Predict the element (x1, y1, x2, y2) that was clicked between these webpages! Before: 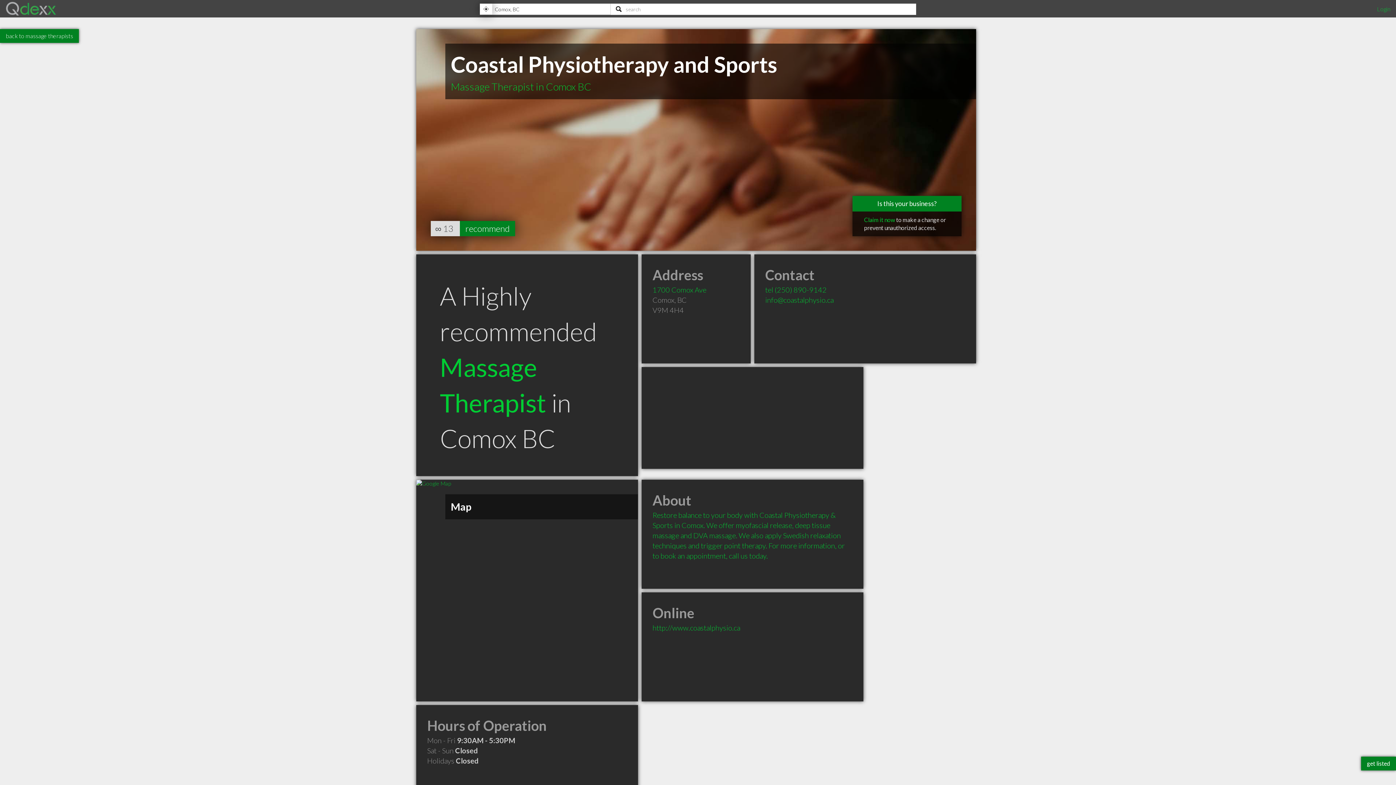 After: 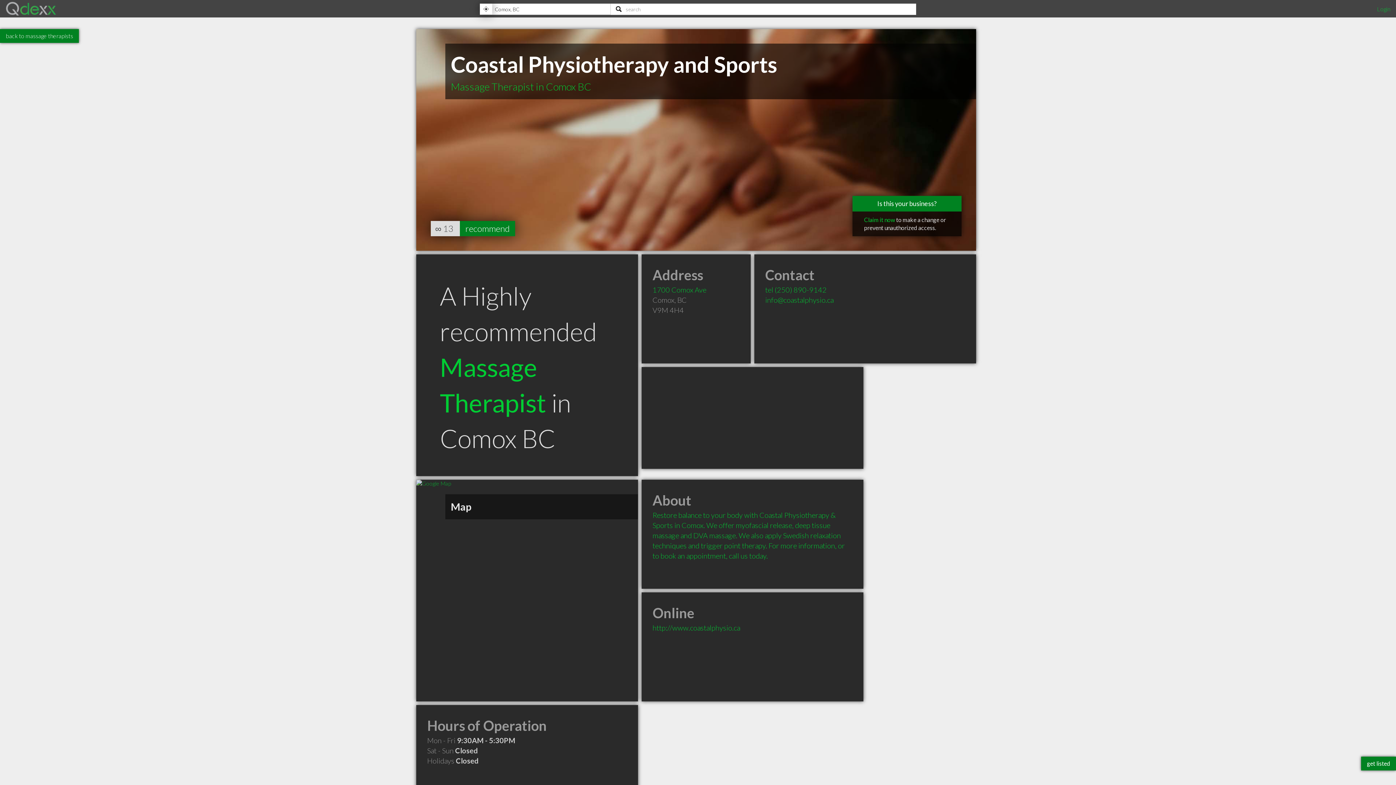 Action: label: Map bbox: (416, 480, 450, 486)